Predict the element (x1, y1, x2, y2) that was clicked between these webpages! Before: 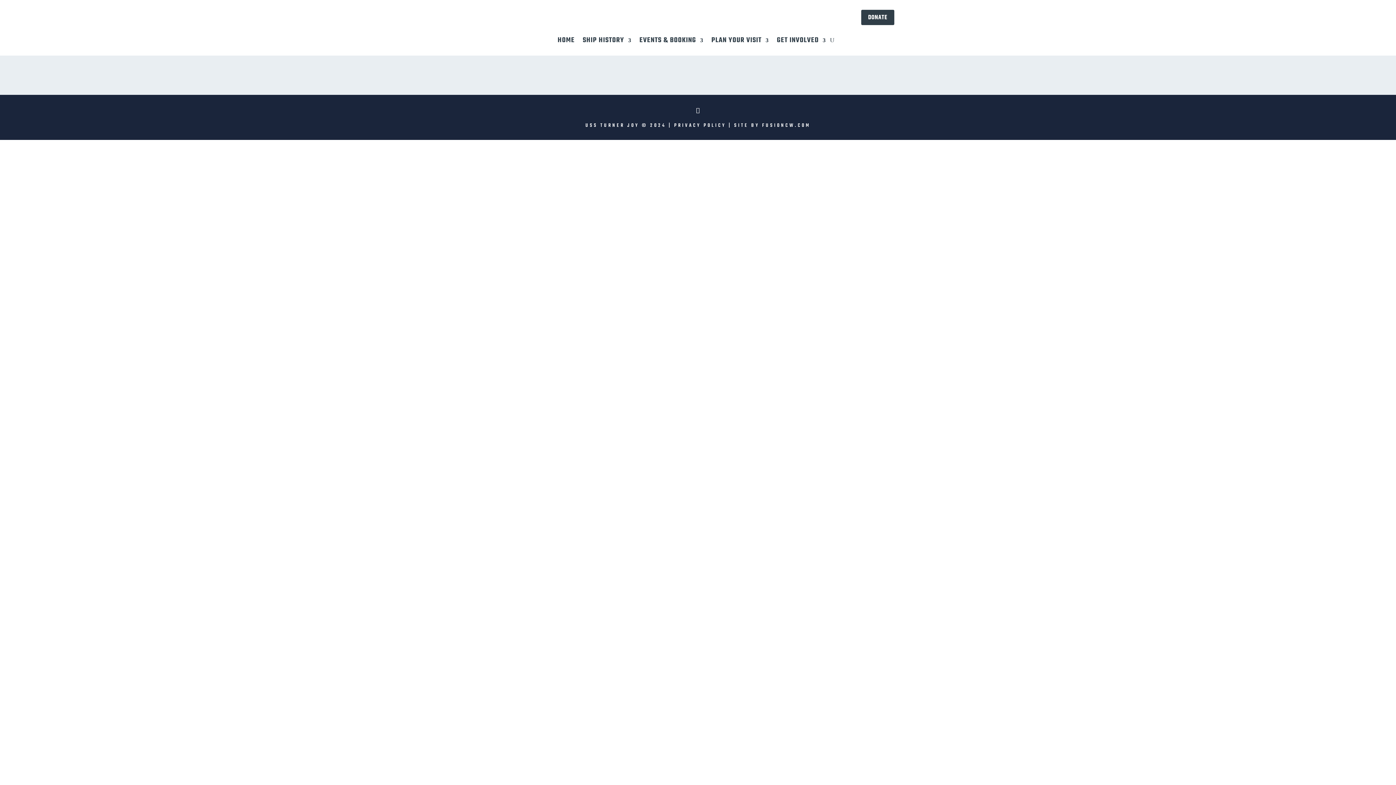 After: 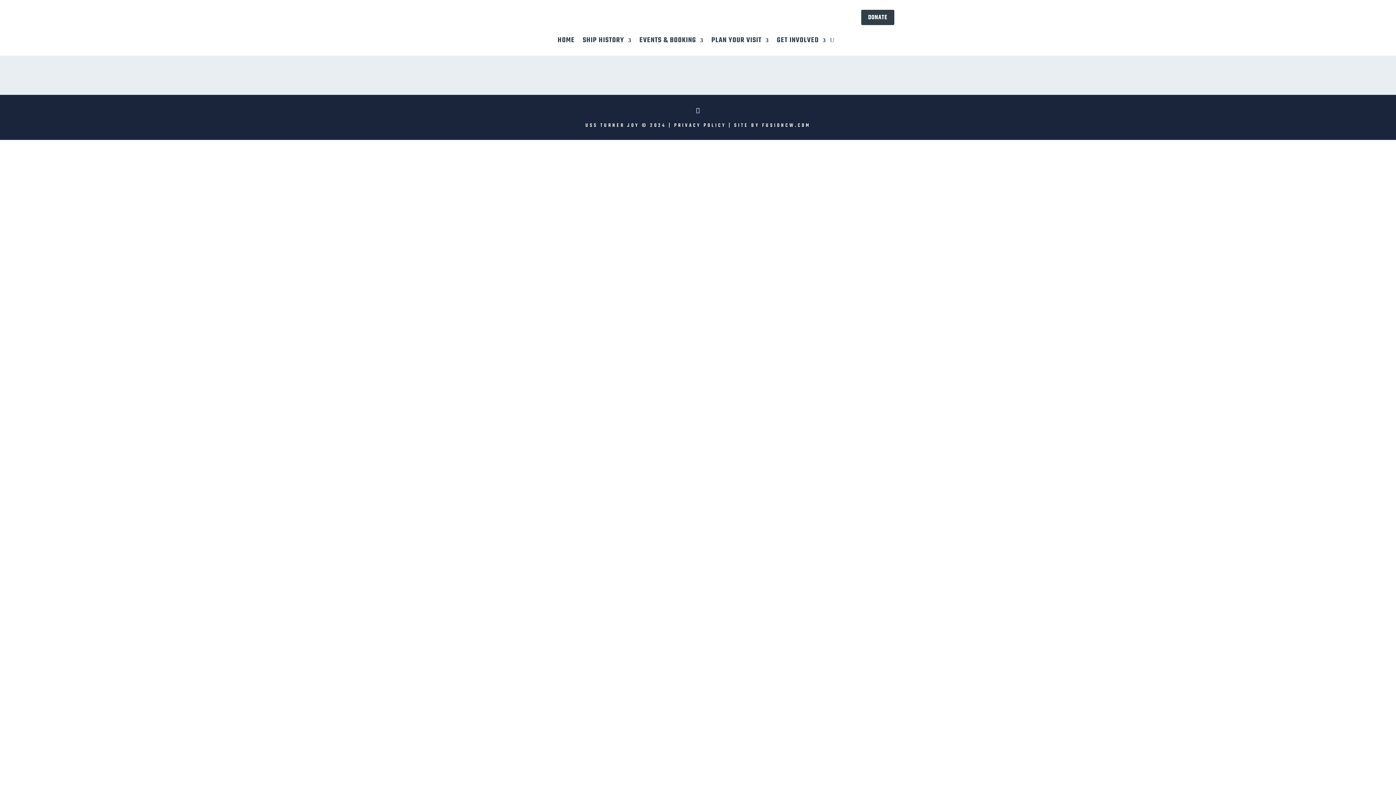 Action: bbox: (830, 34, 834, 45)